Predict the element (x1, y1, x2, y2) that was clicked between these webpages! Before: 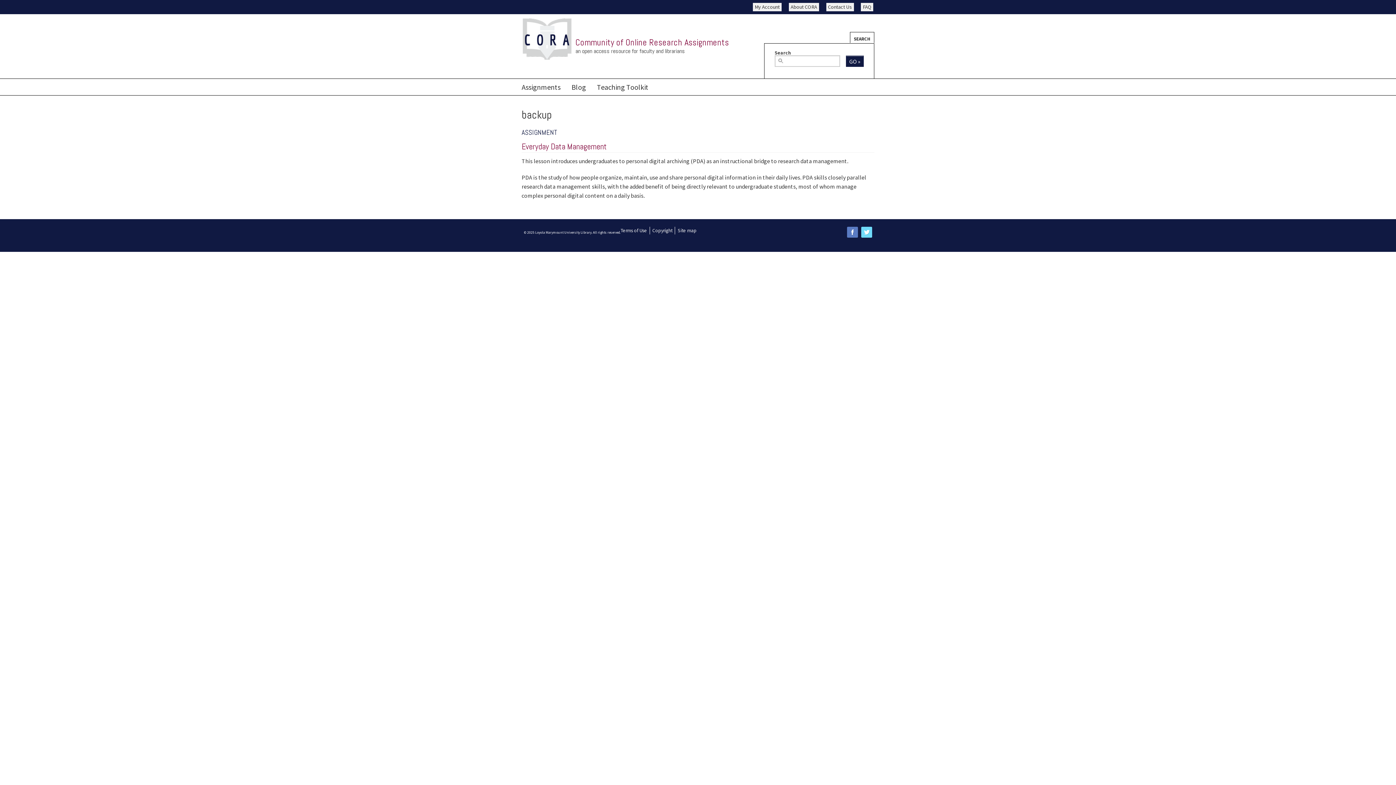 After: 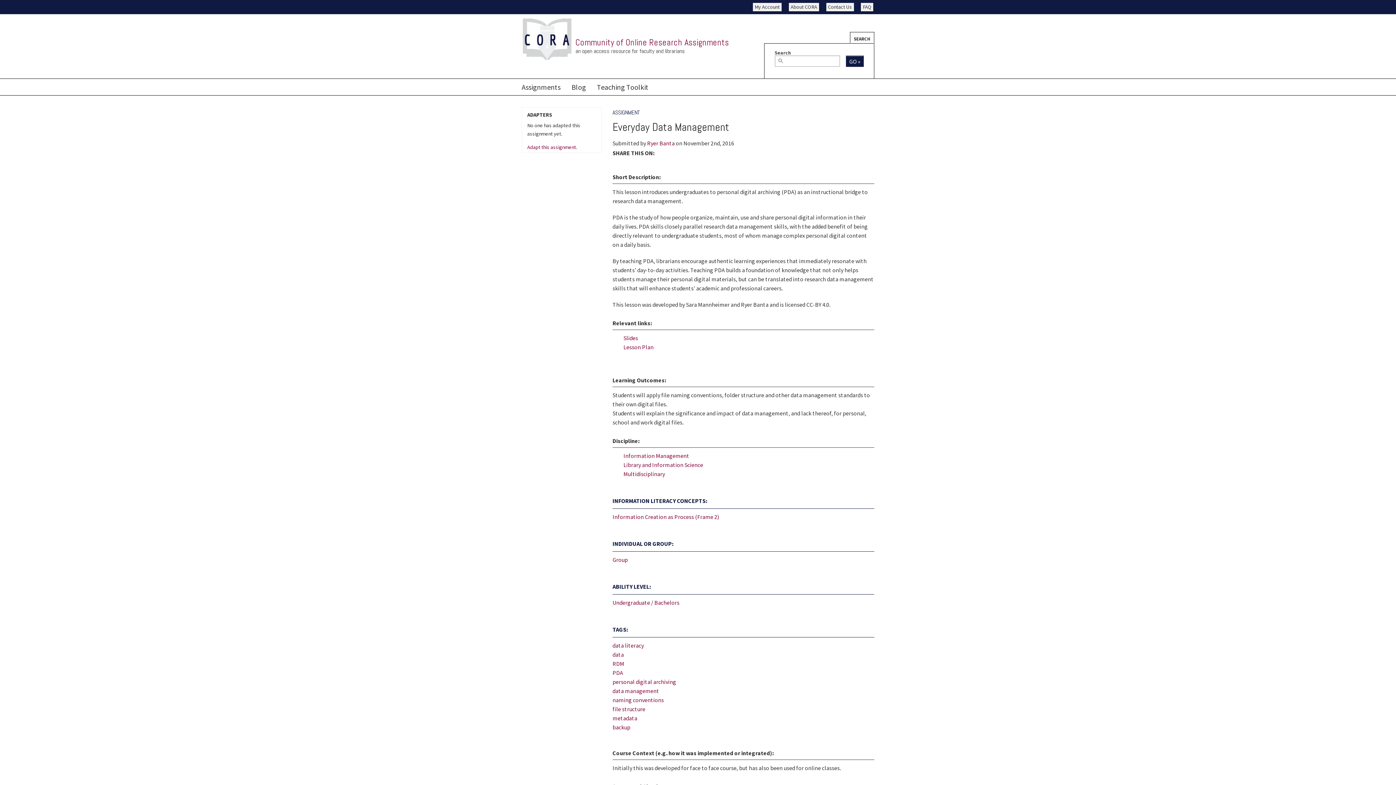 Action: bbox: (521, 141, 606, 151) label: Everyday Data Management